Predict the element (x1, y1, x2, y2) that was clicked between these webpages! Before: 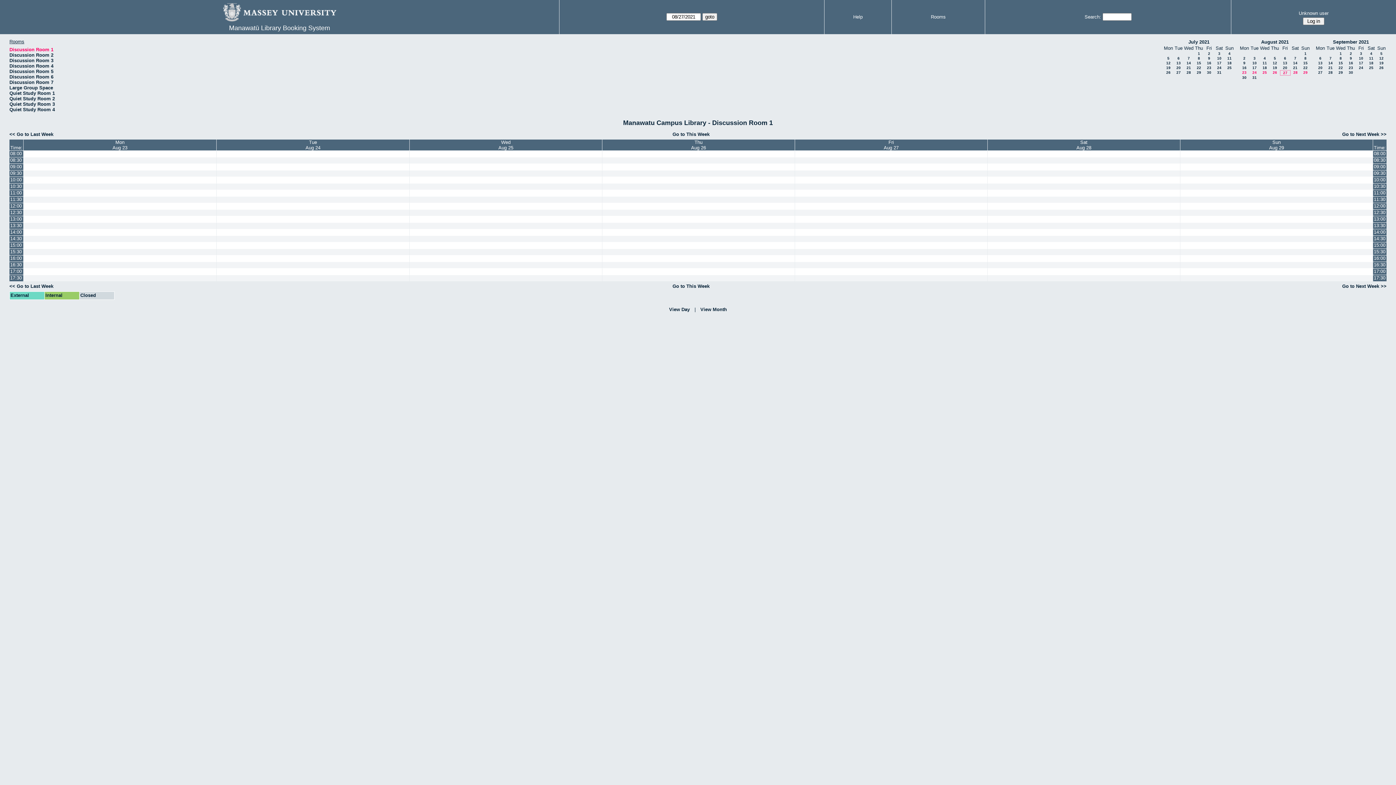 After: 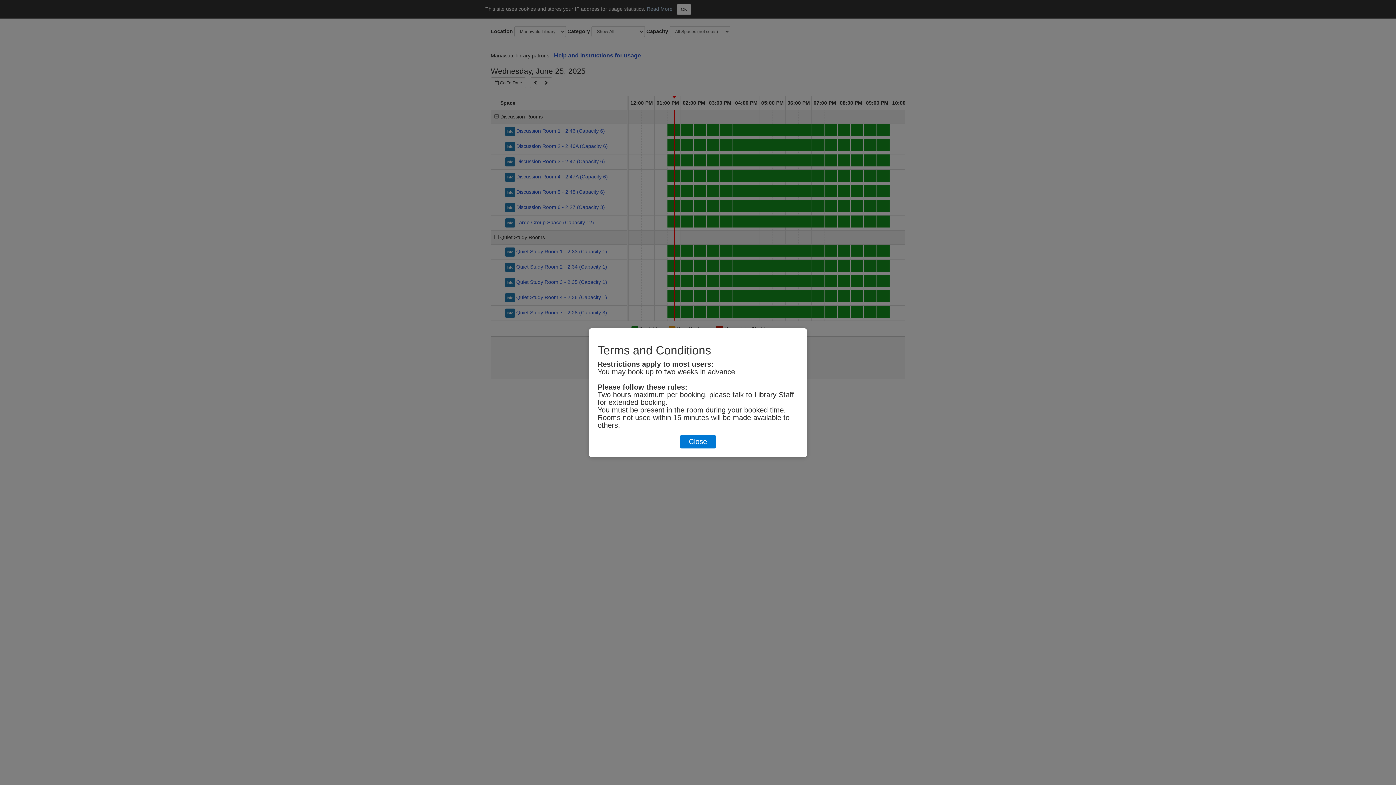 Action: bbox: (409, 209, 602, 215)